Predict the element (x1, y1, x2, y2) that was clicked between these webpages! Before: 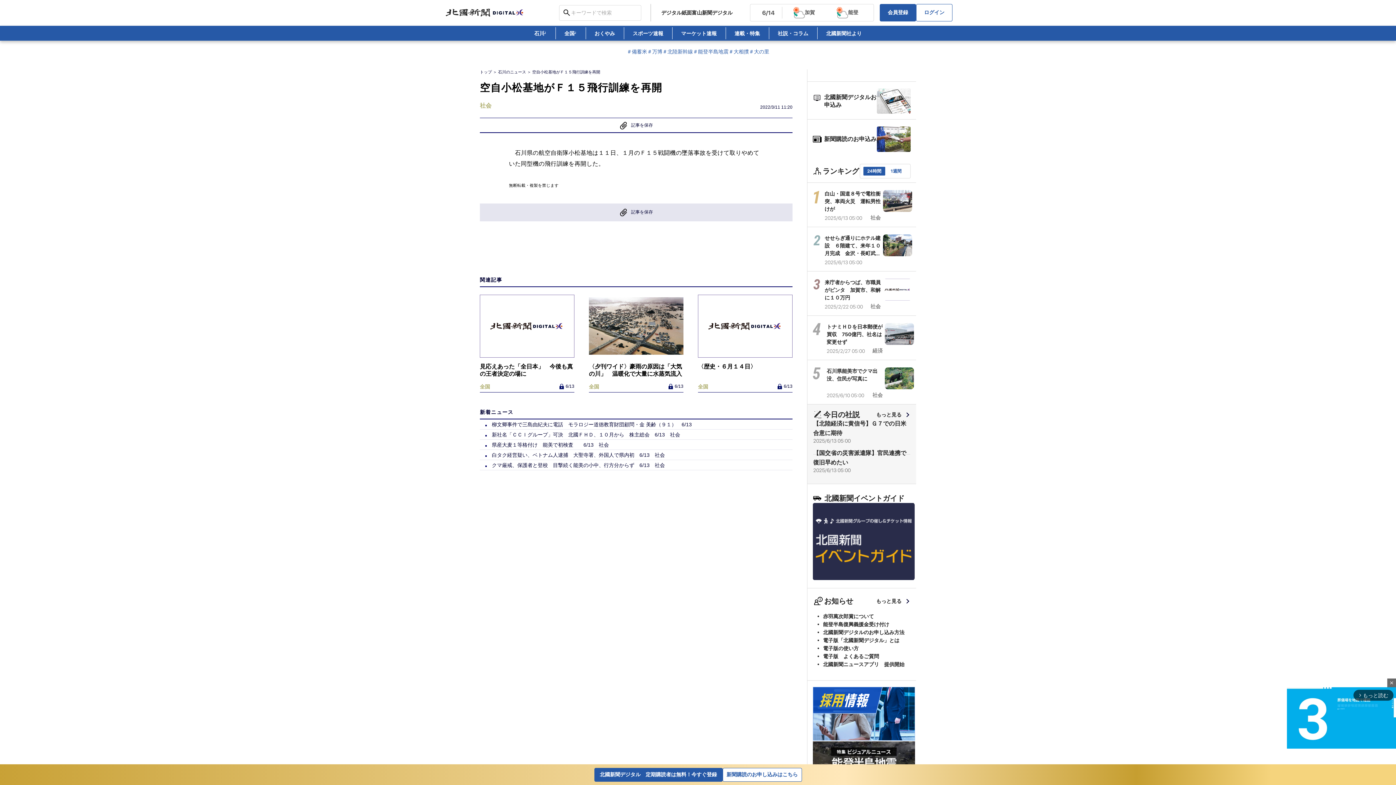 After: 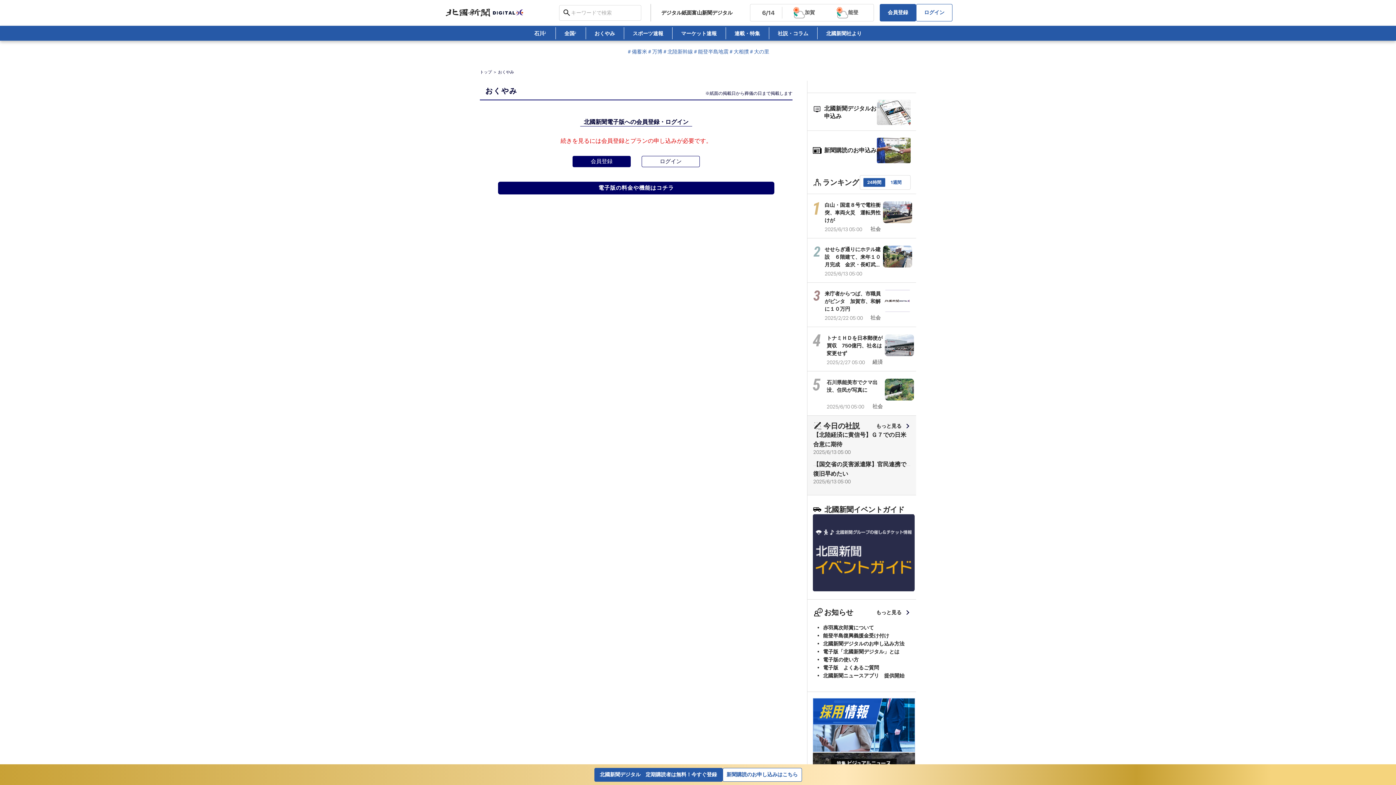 Action: label: おくやみ bbox: (591, 28, 618, 37)